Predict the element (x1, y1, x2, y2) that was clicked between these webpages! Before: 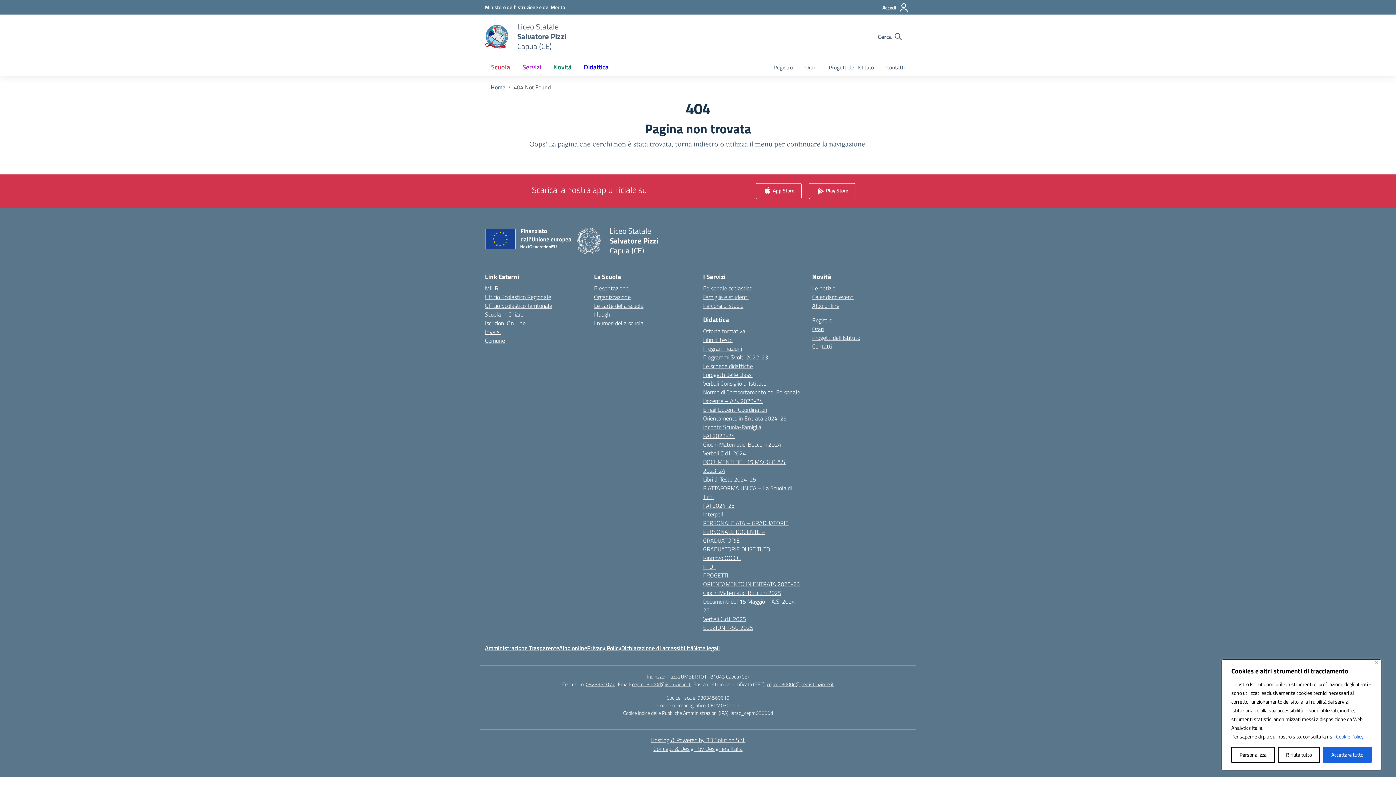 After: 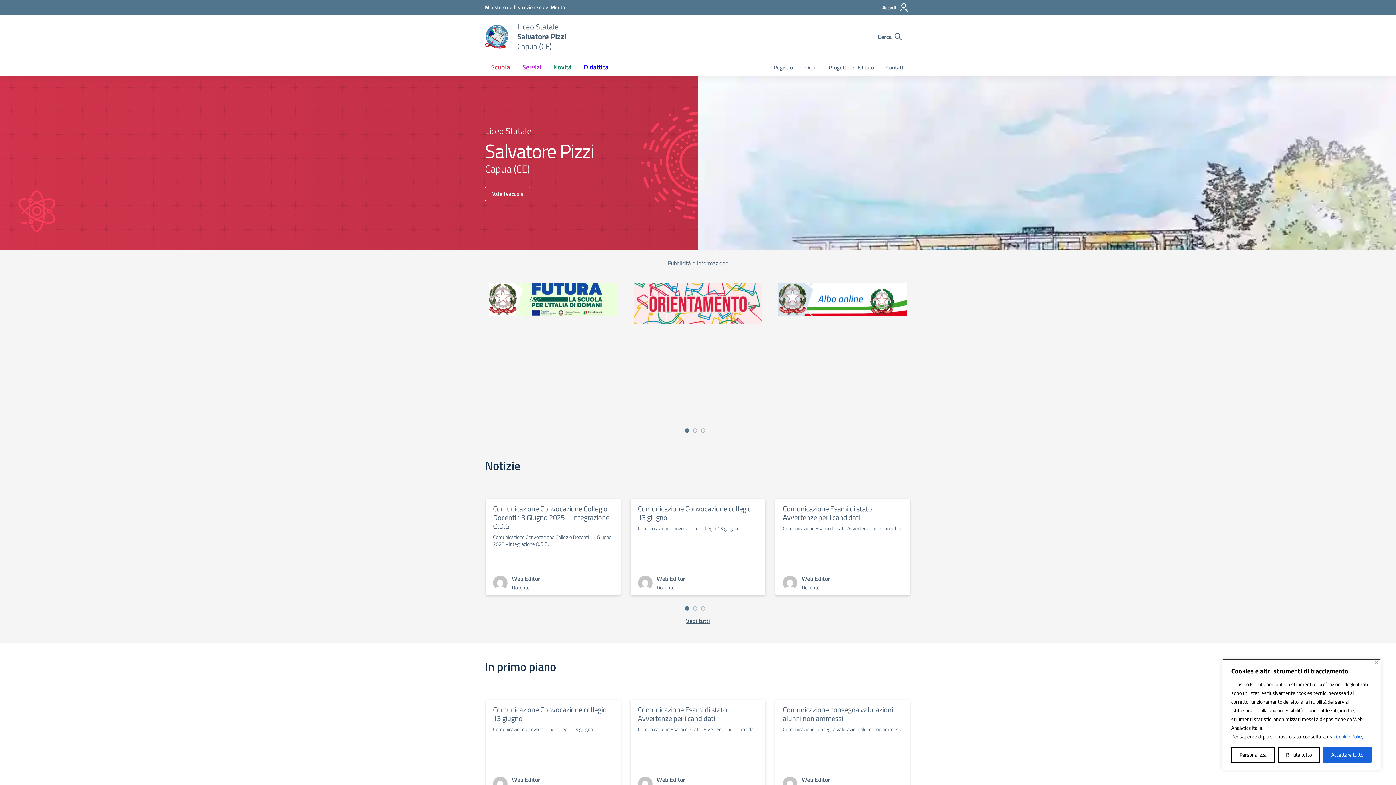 Action: label: Vai alla homepage bbox: (577, 227, 600, 254)